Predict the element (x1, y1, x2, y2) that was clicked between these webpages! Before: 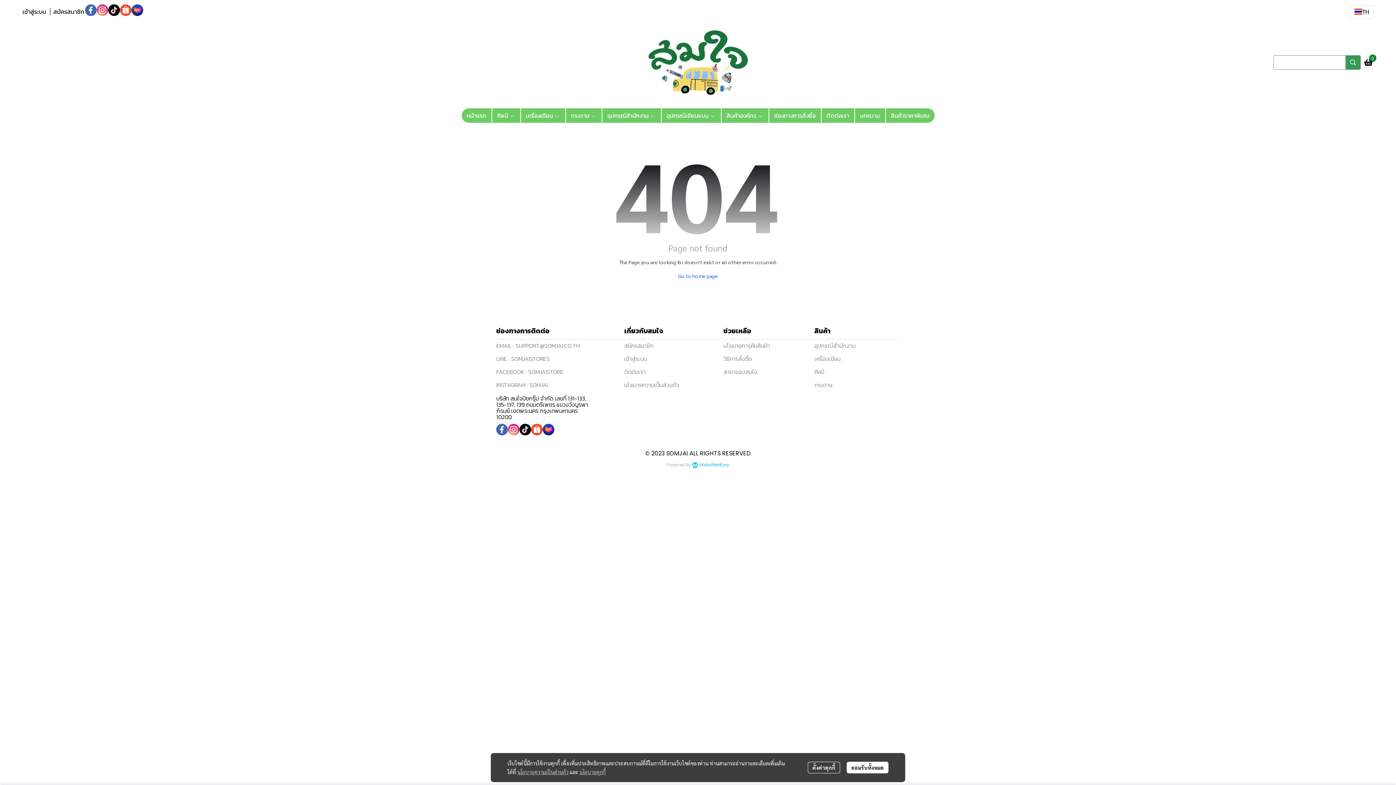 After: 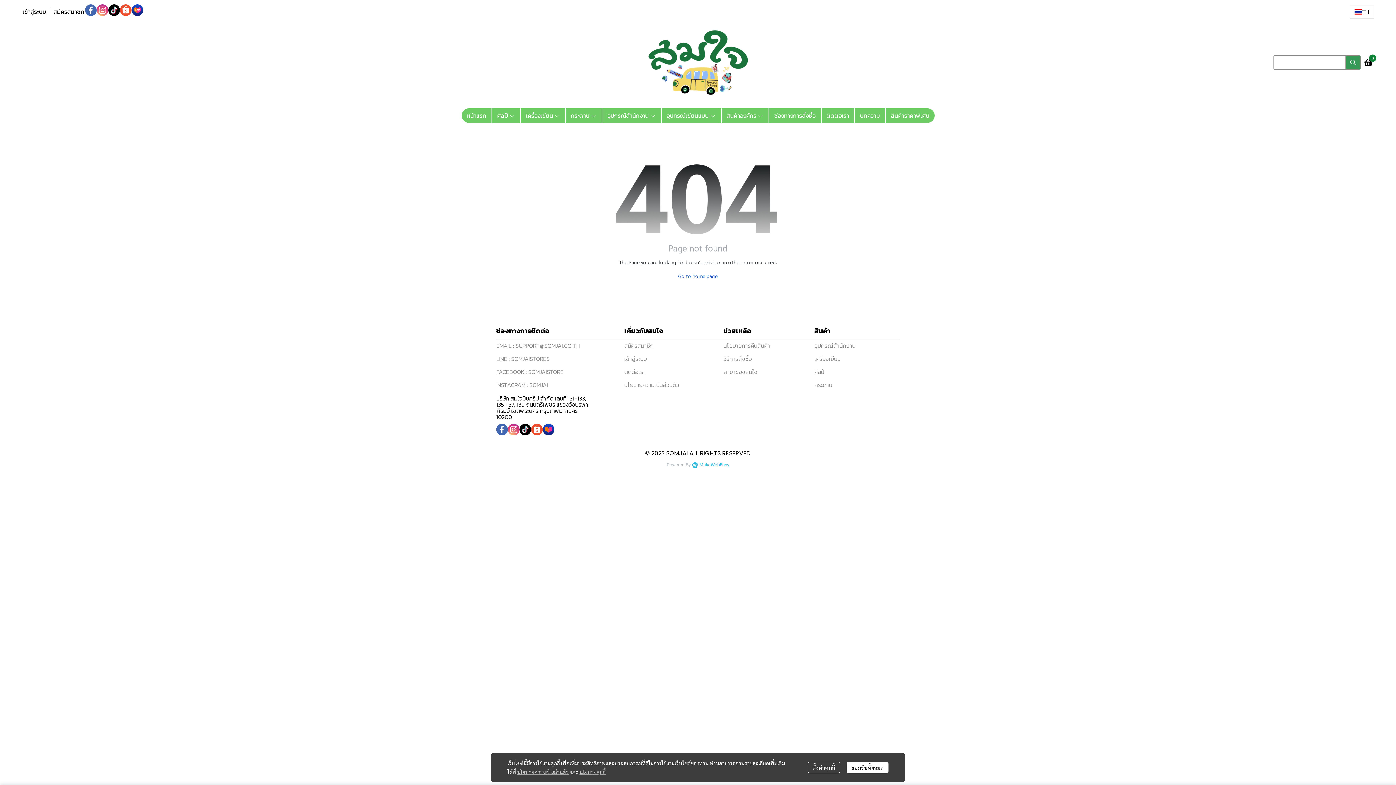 Action: bbox: (508, 424, 519, 435)